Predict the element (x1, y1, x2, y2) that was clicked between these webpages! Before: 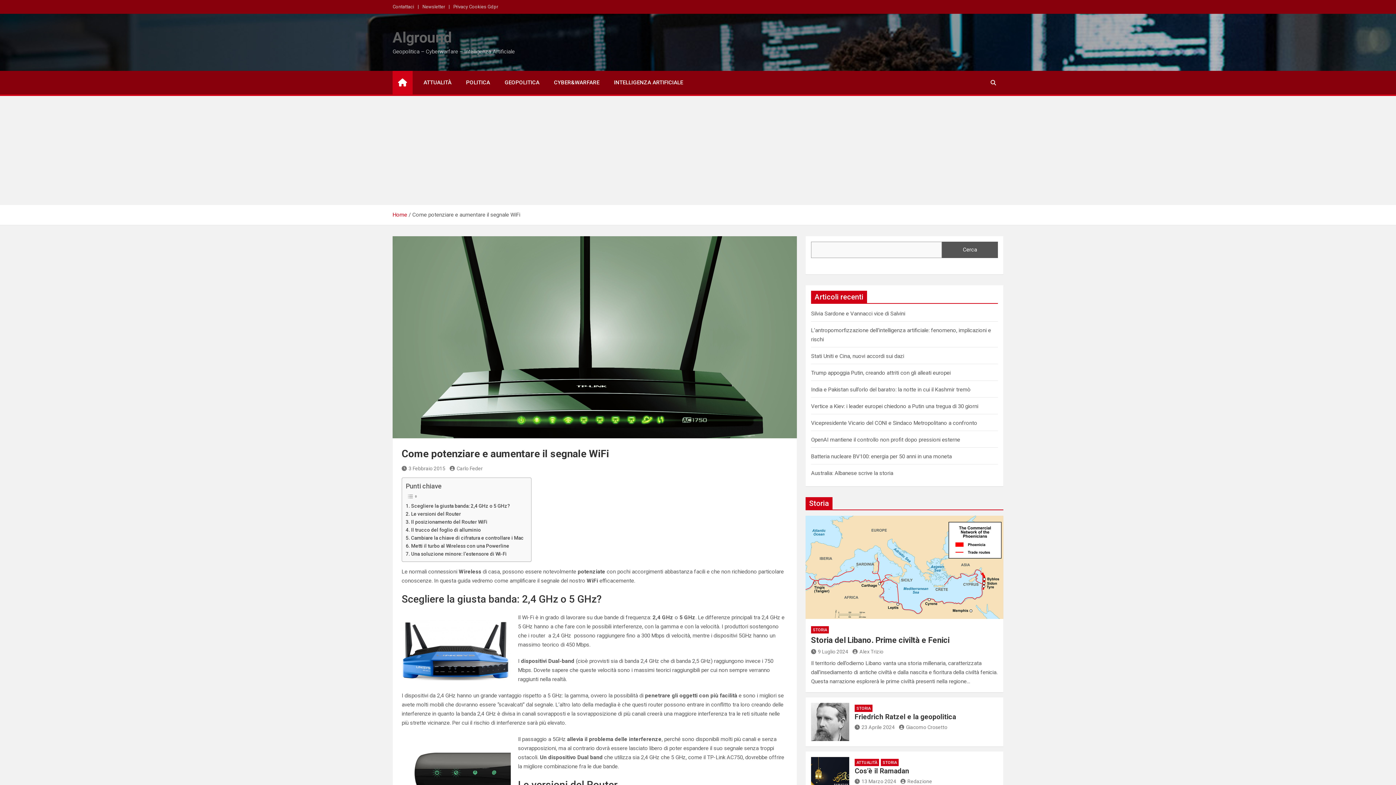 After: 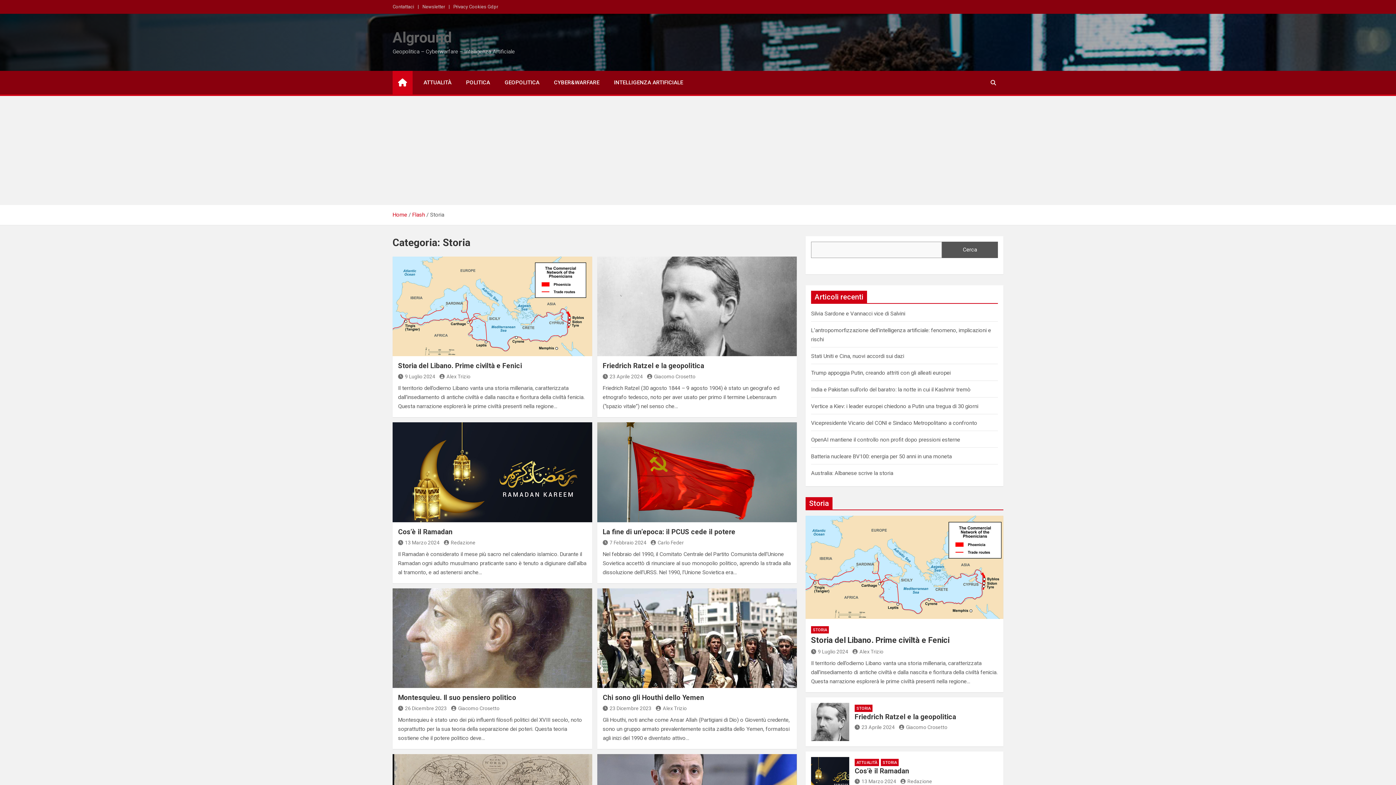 Action: bbox: (811, 626, 829, 633) label: STORIA